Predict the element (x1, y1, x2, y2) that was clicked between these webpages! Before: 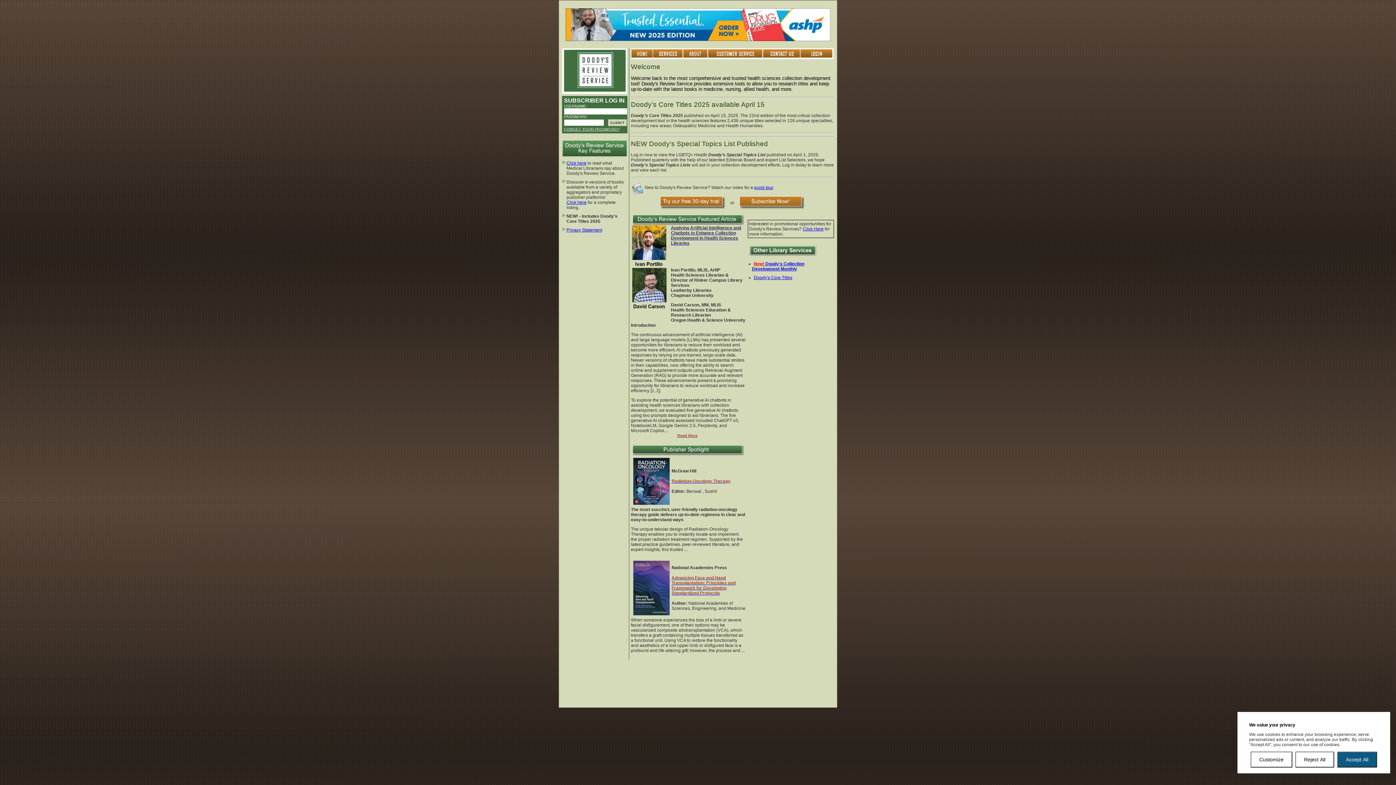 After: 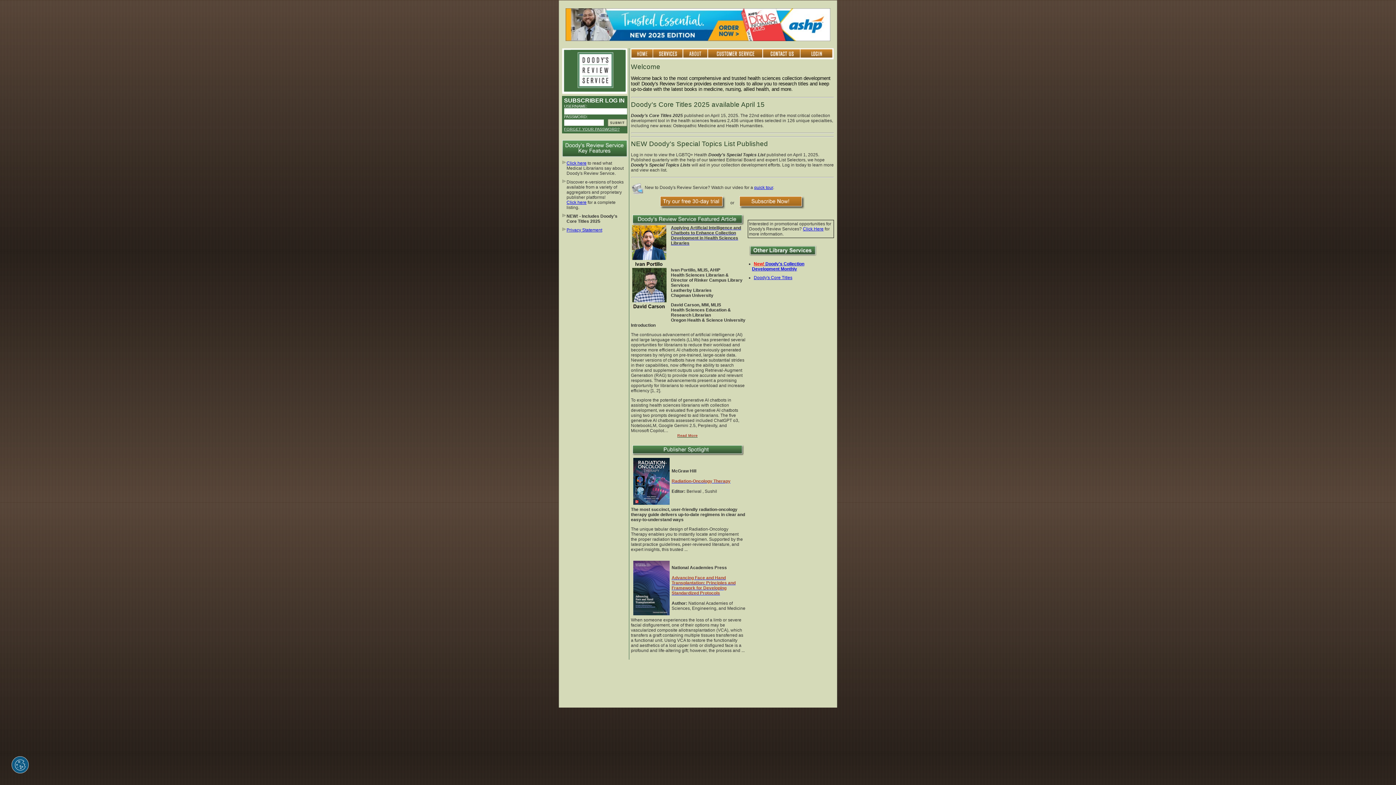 Action: label: Accept All bbox: (1337, 752, 1377, 768)